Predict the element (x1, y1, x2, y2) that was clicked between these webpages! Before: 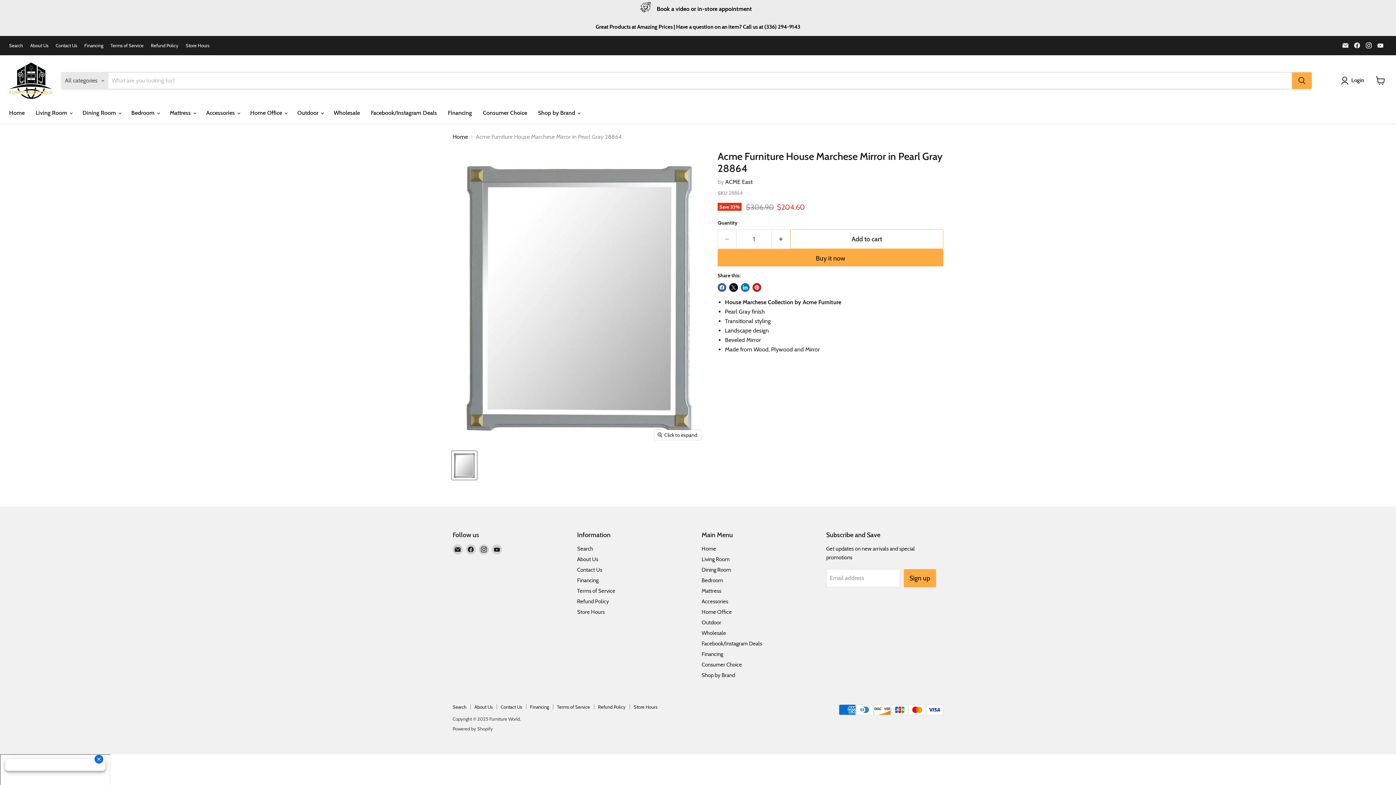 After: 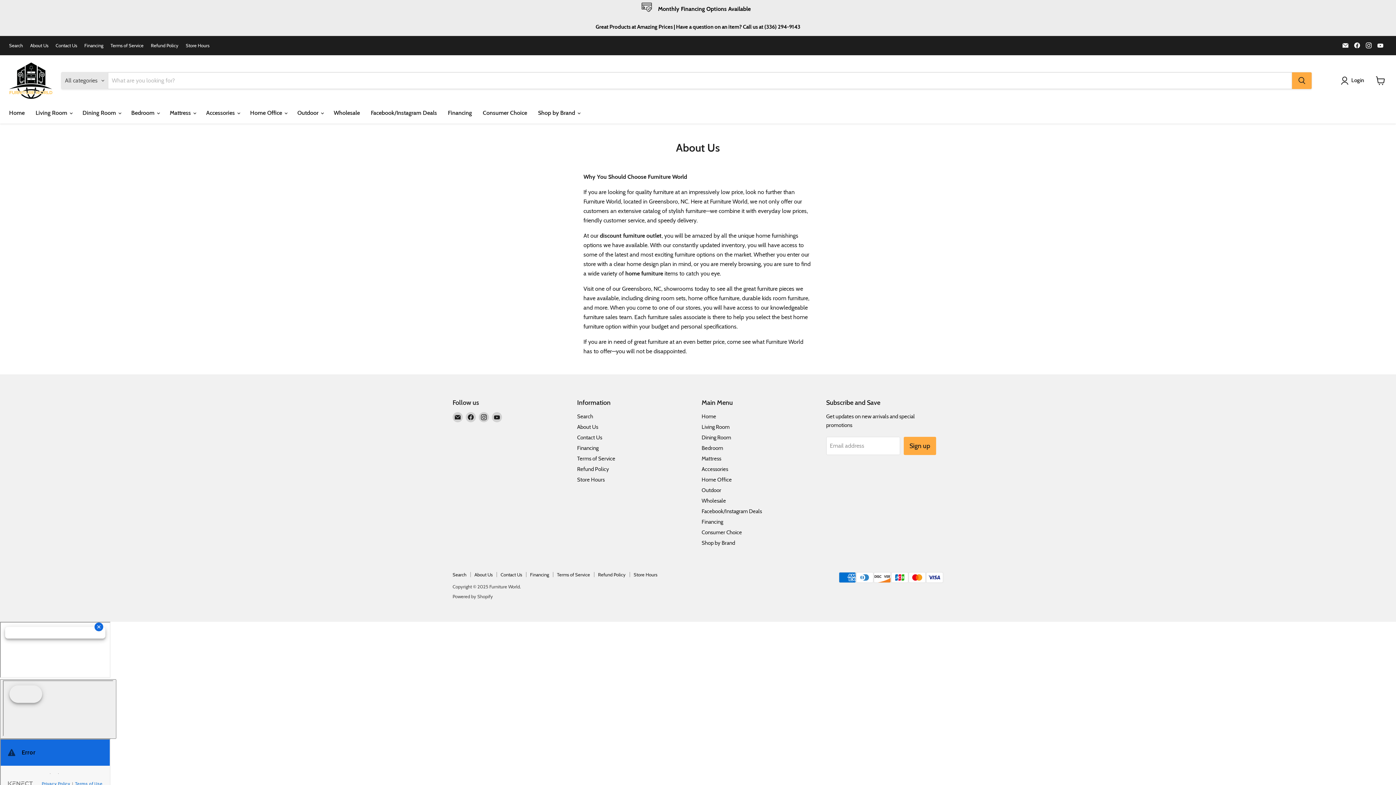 Action: label: About Us bbox: (474, 704, 492, 710)